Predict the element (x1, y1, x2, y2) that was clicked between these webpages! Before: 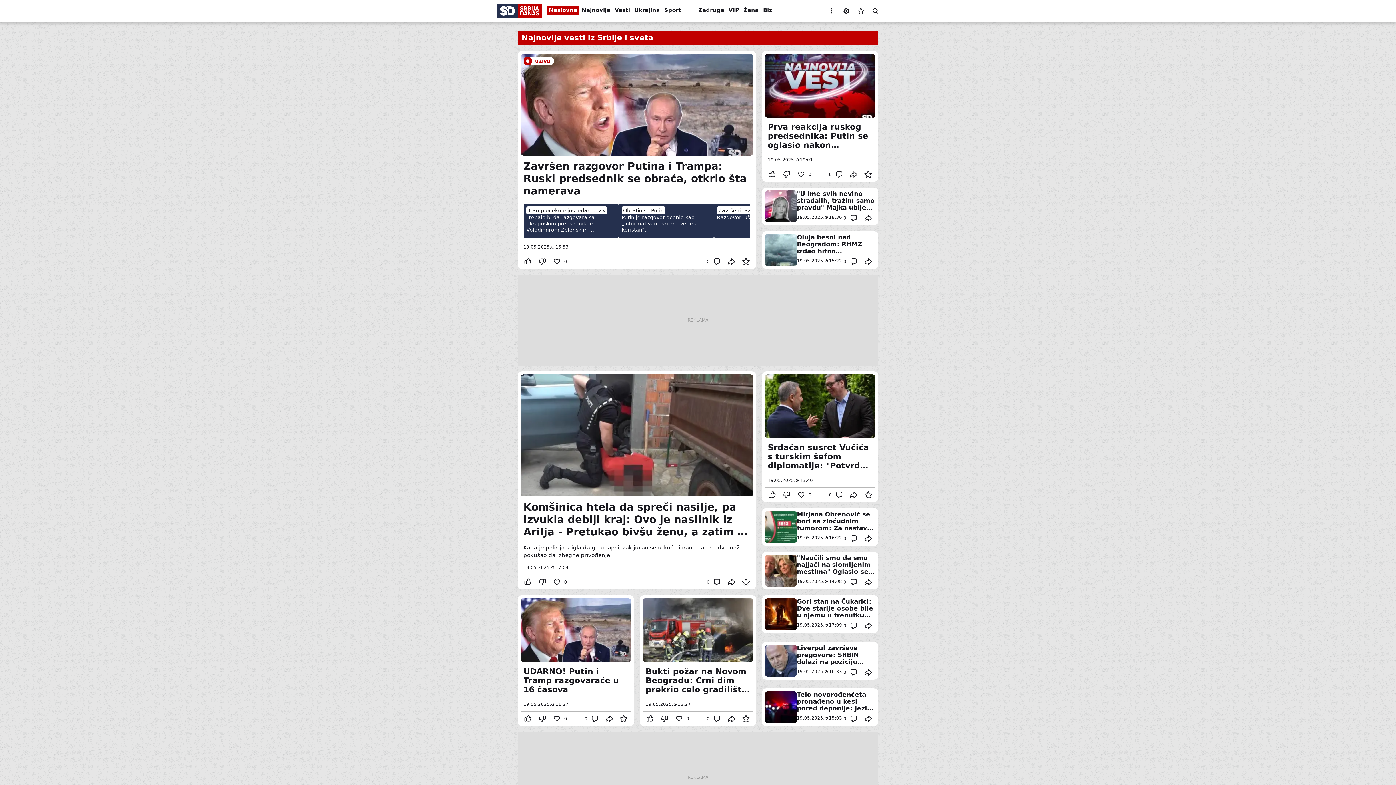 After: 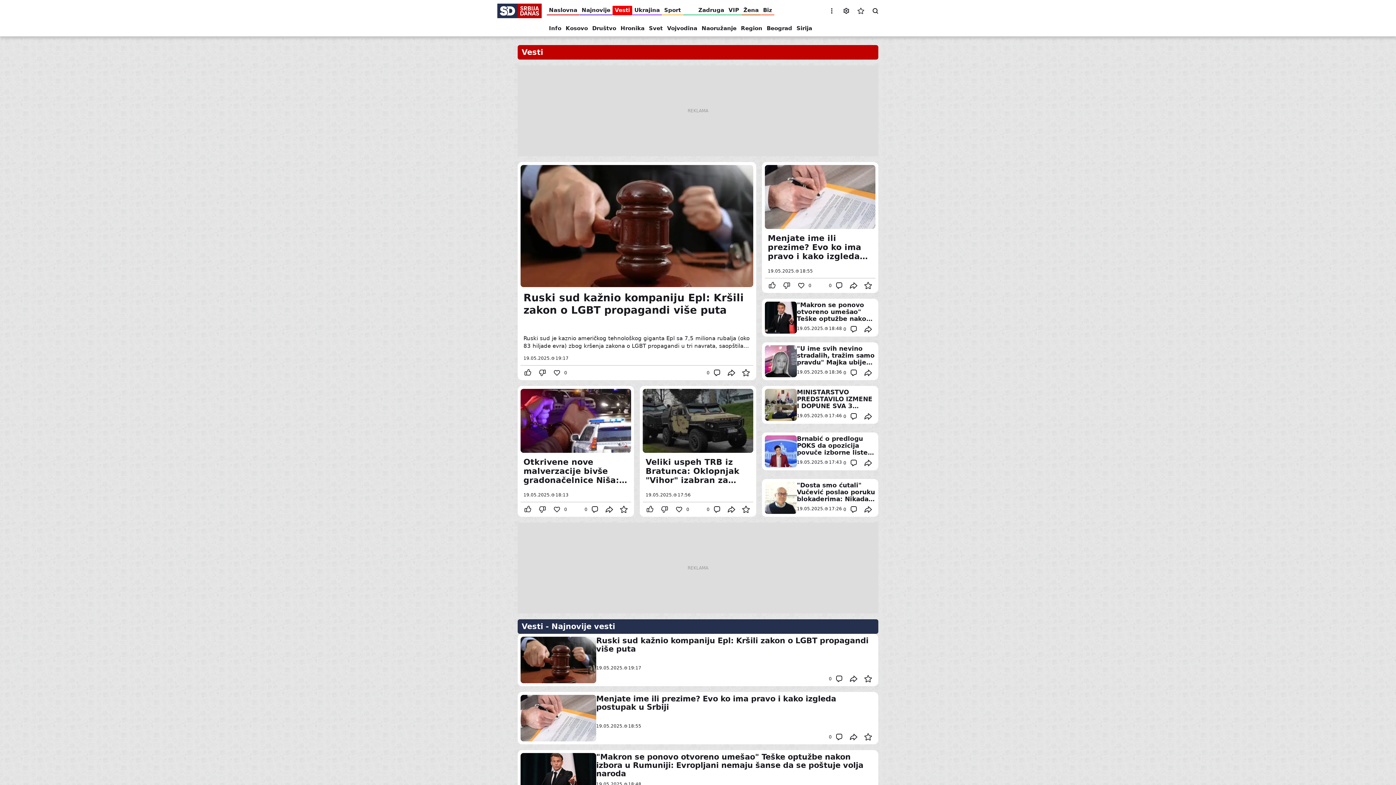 Action: label: Vesti bbox: (612, 3, 632, 17)